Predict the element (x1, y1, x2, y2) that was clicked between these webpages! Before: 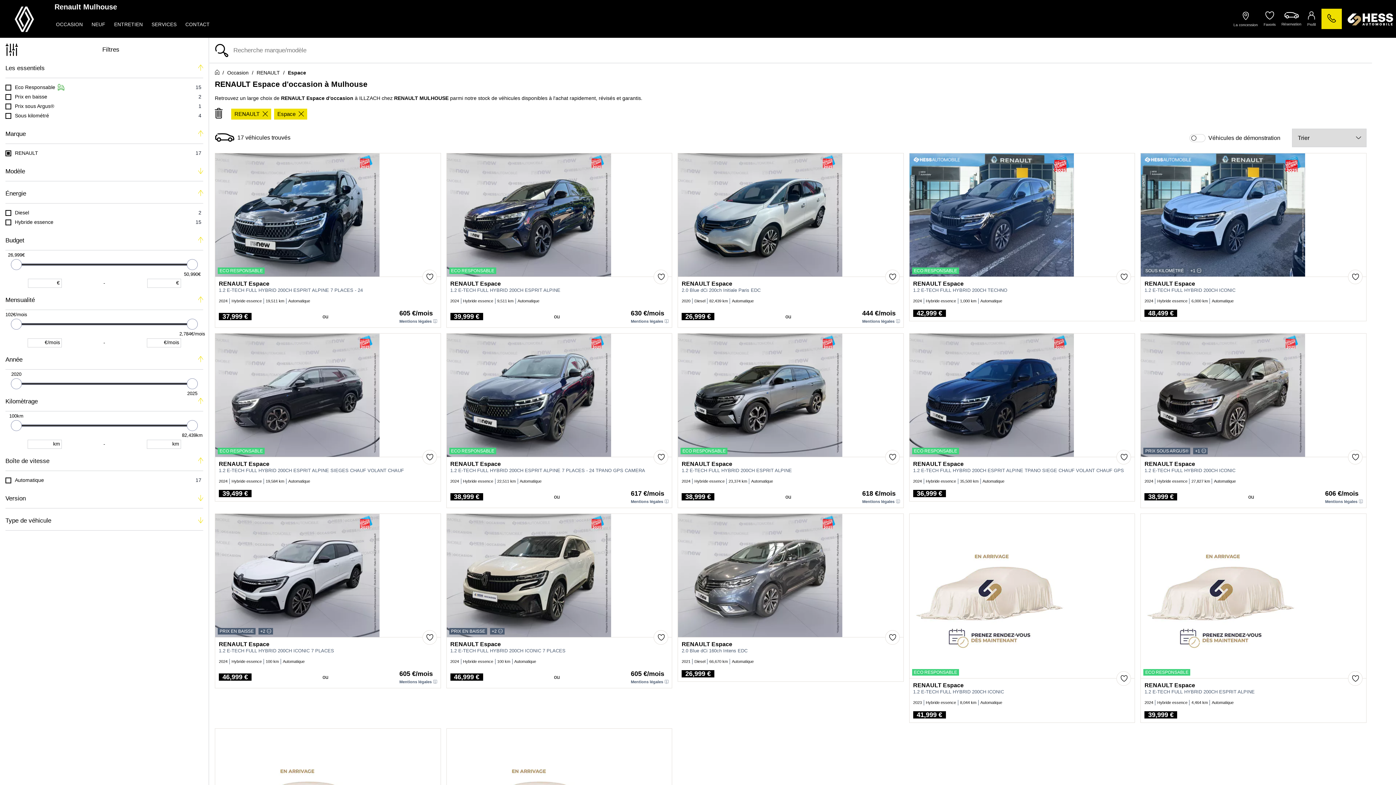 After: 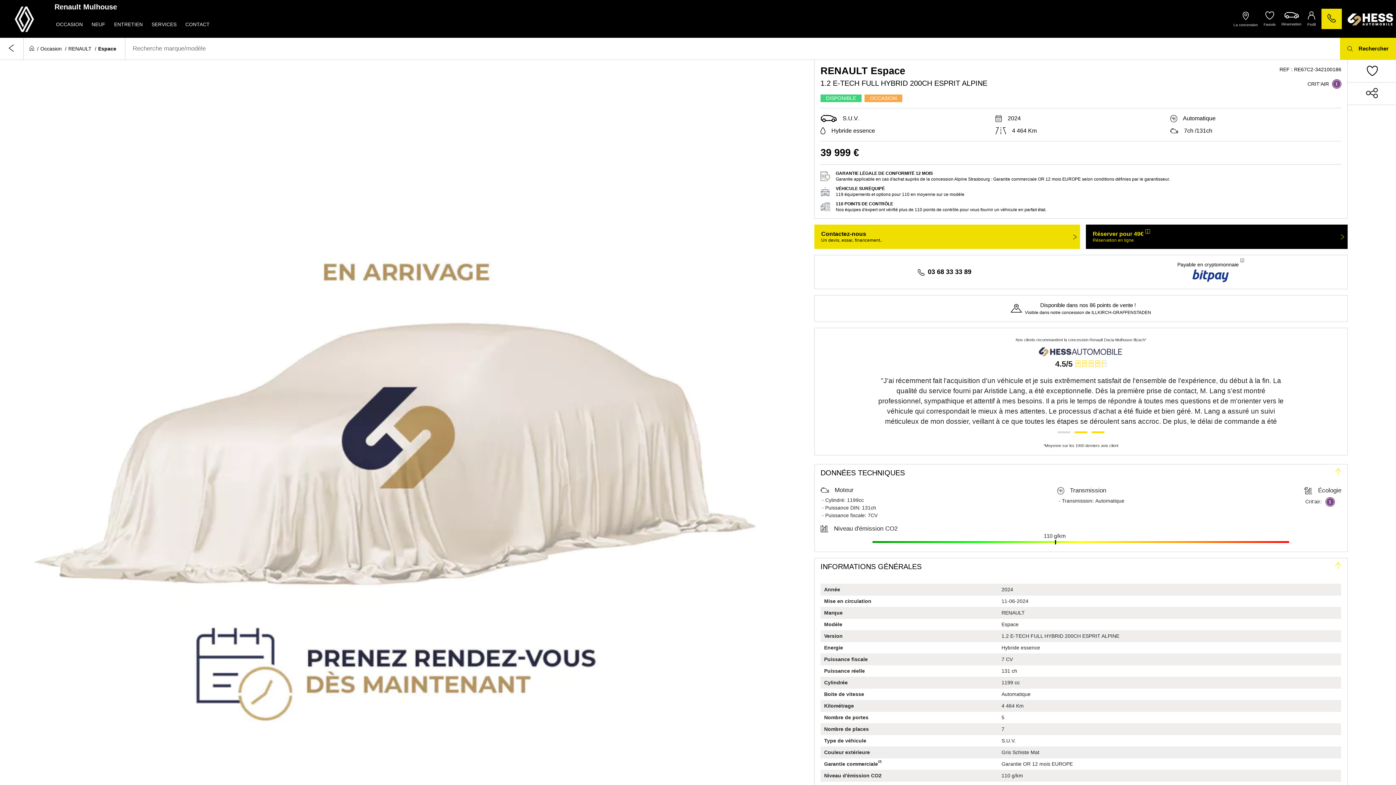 Action: bbox: (1144, 682, 1362, 688) label: RENAULT Espace